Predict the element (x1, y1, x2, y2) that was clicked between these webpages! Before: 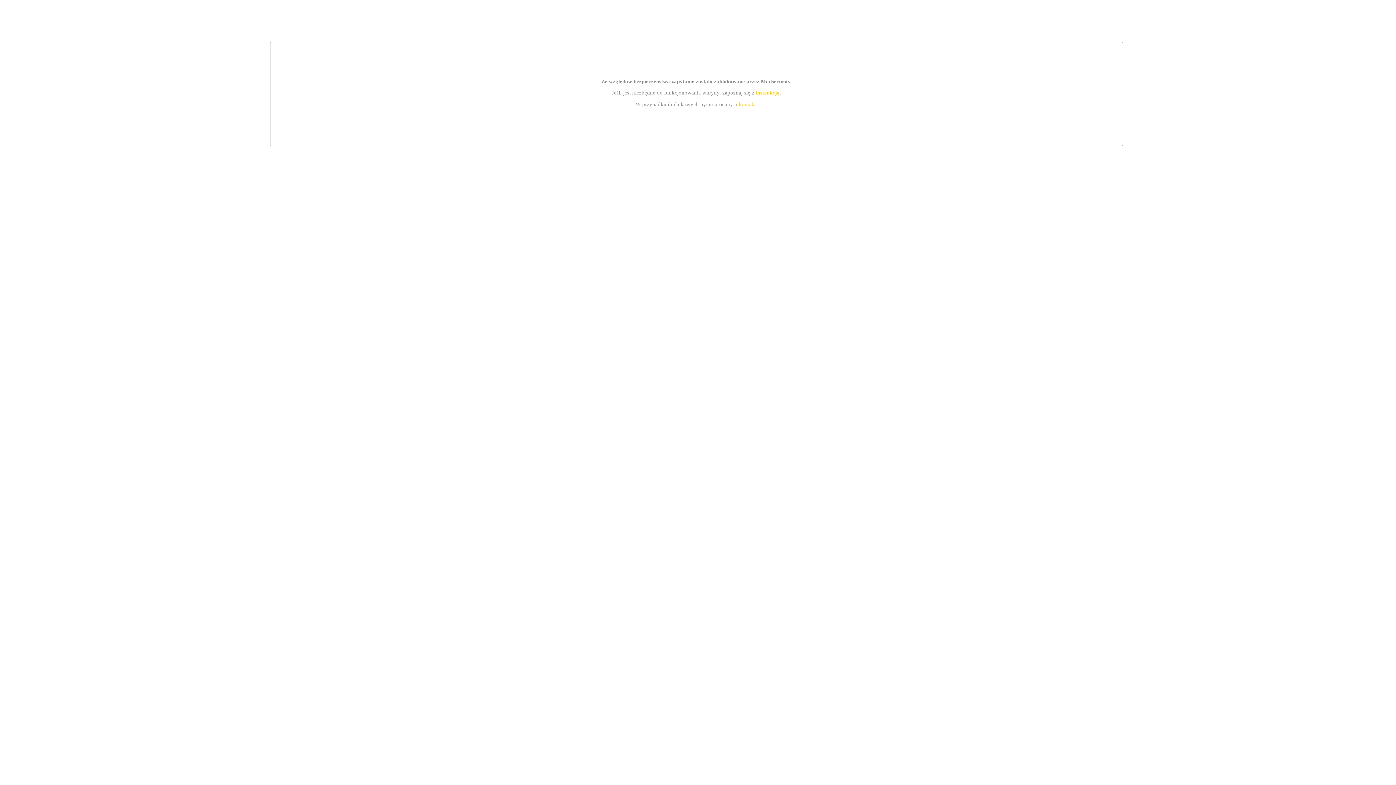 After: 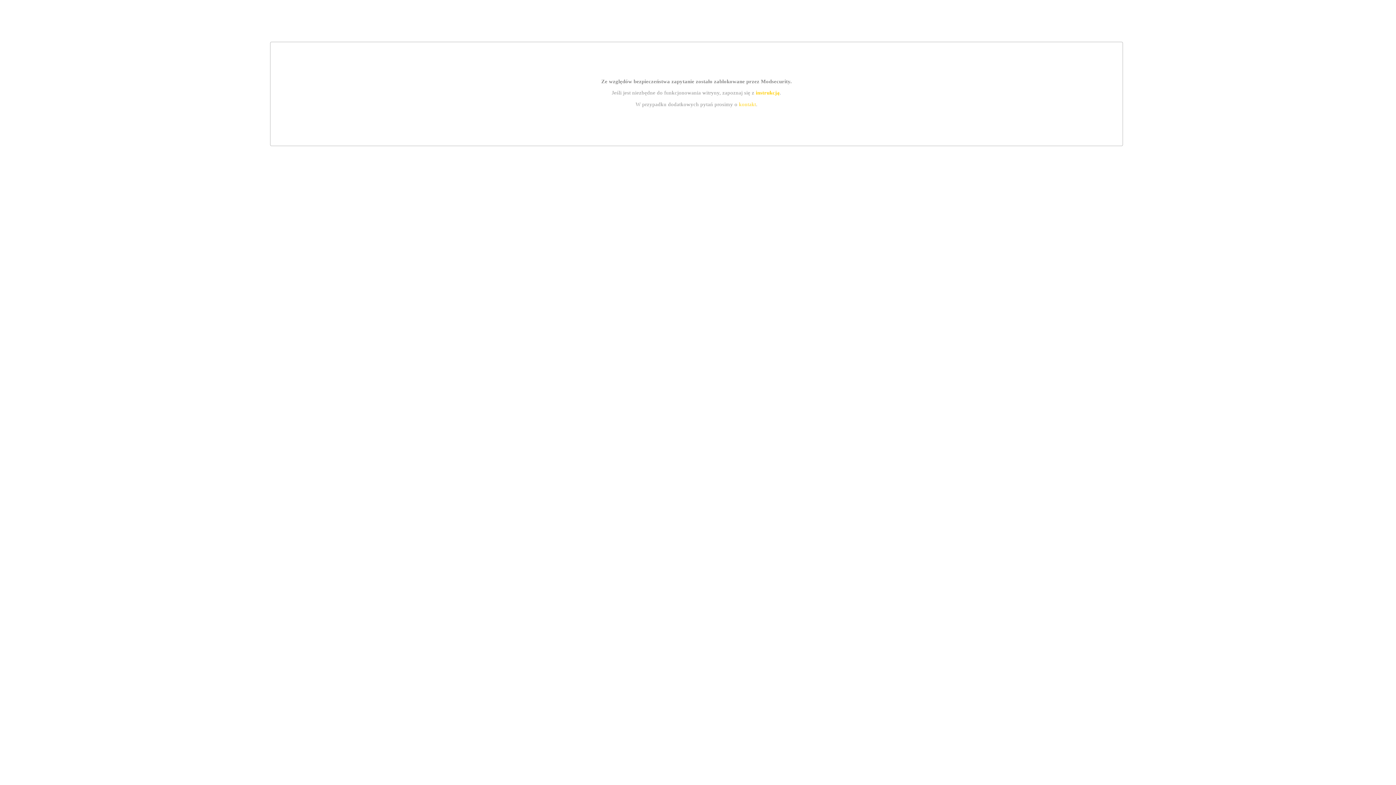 Action: label: instrukcją bbox: (755, 89, 779, 95)